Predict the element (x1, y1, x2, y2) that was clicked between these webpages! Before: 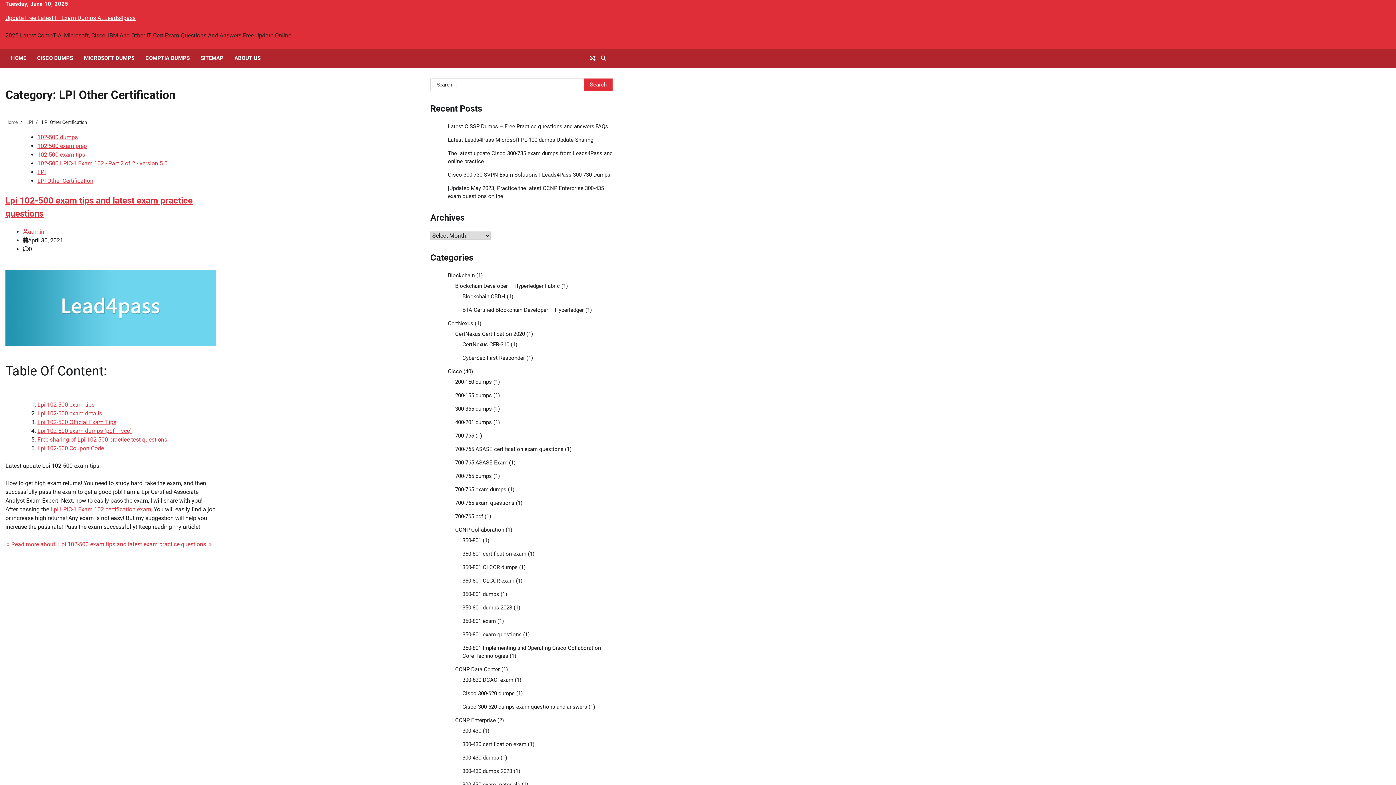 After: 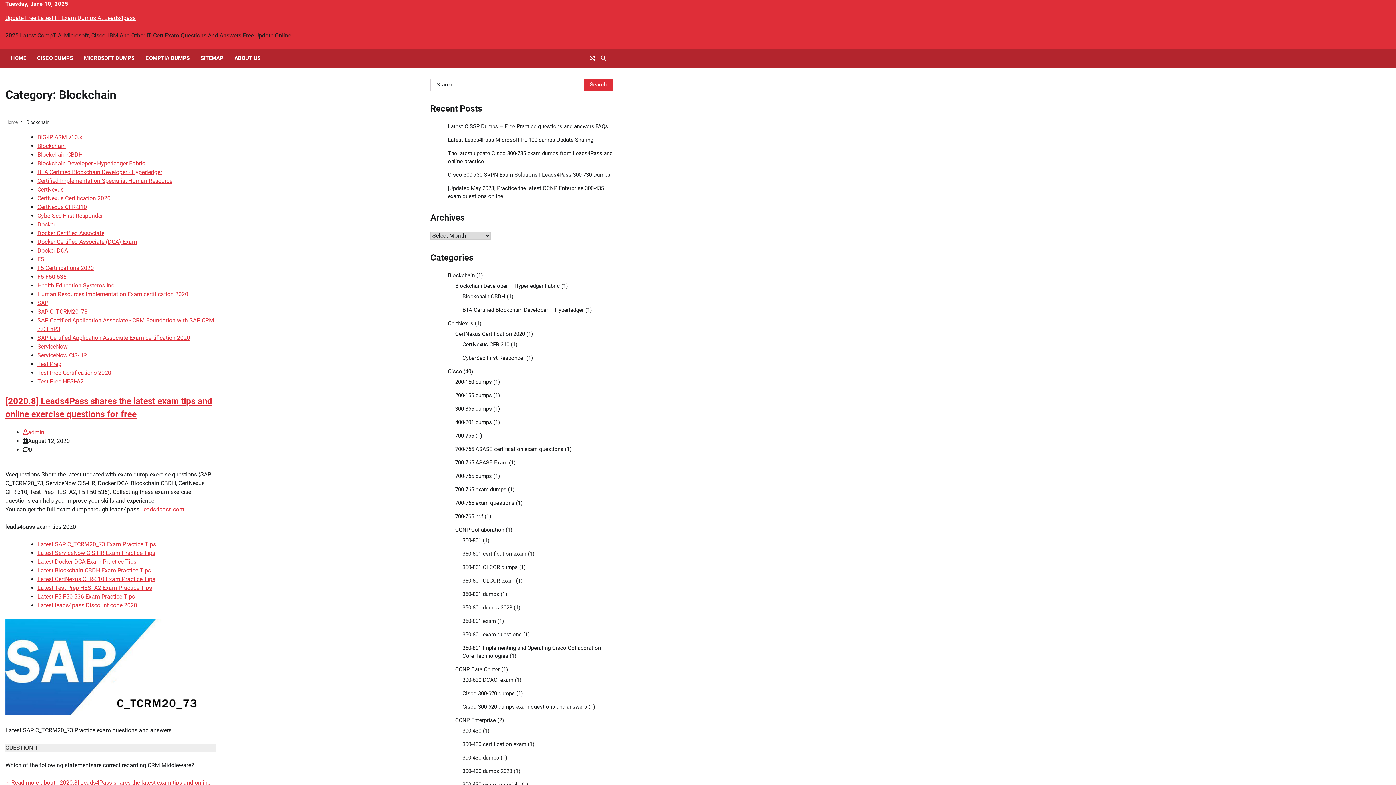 Action: bbox: (448, 272, 474, 278) label: Blockchain